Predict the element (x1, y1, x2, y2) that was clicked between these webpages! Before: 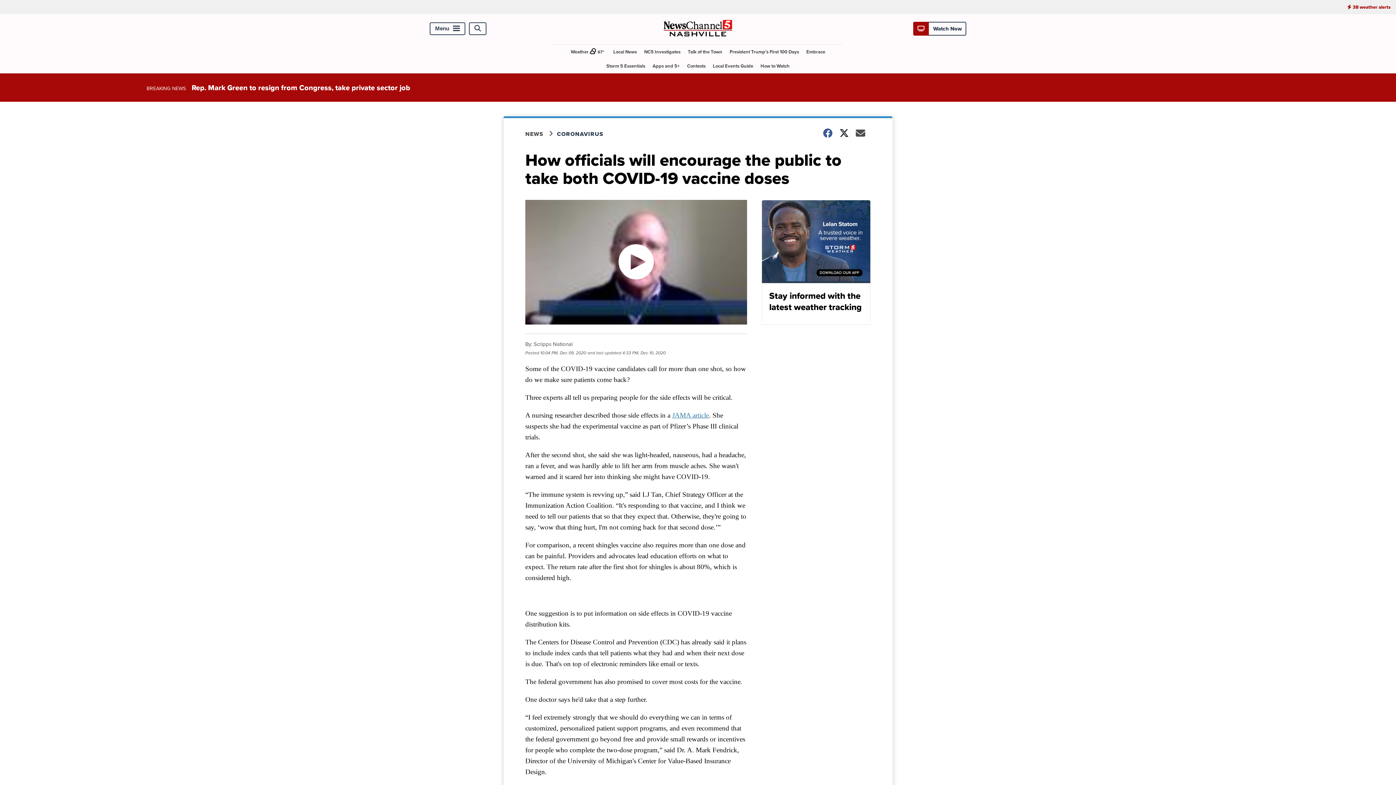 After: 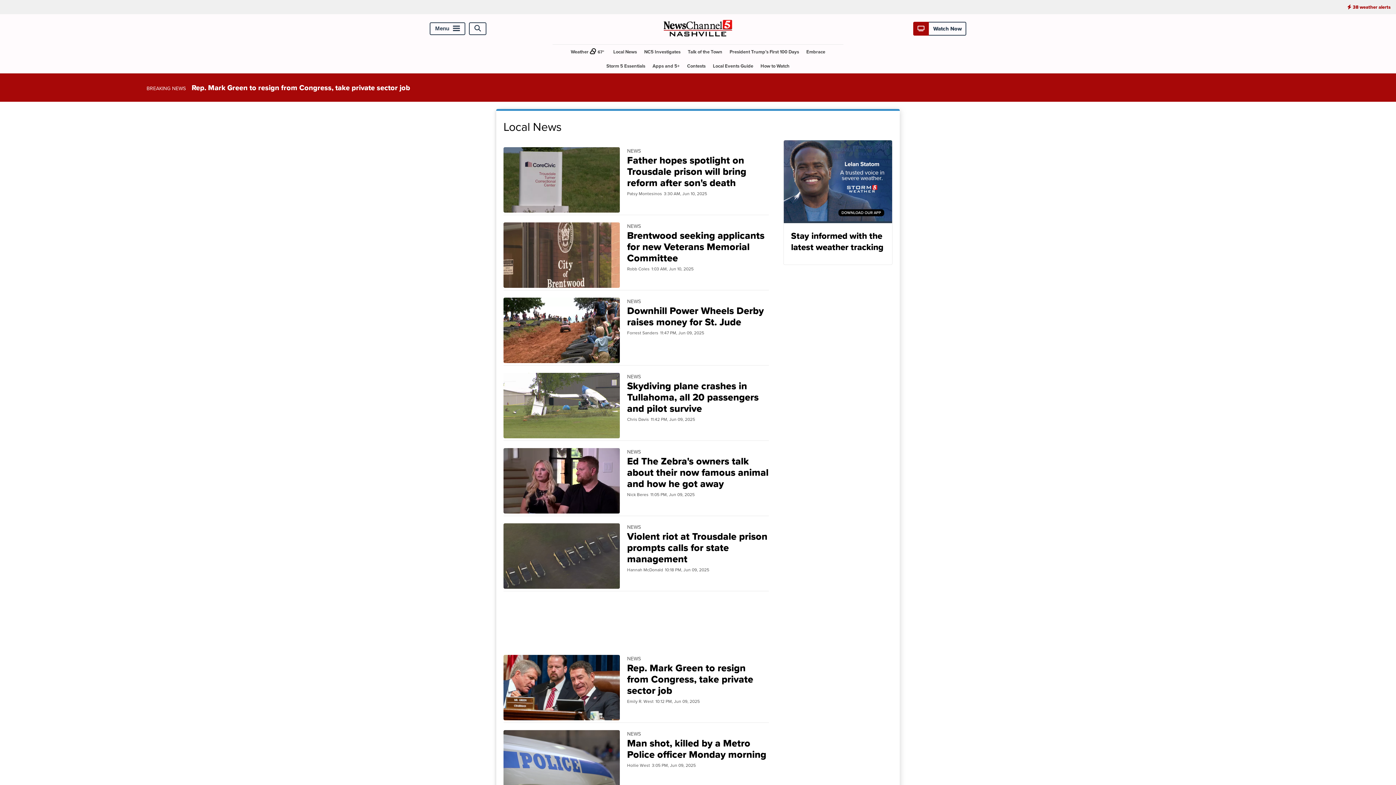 Action: label: Local News bbox: (610, 44, 640, 58)